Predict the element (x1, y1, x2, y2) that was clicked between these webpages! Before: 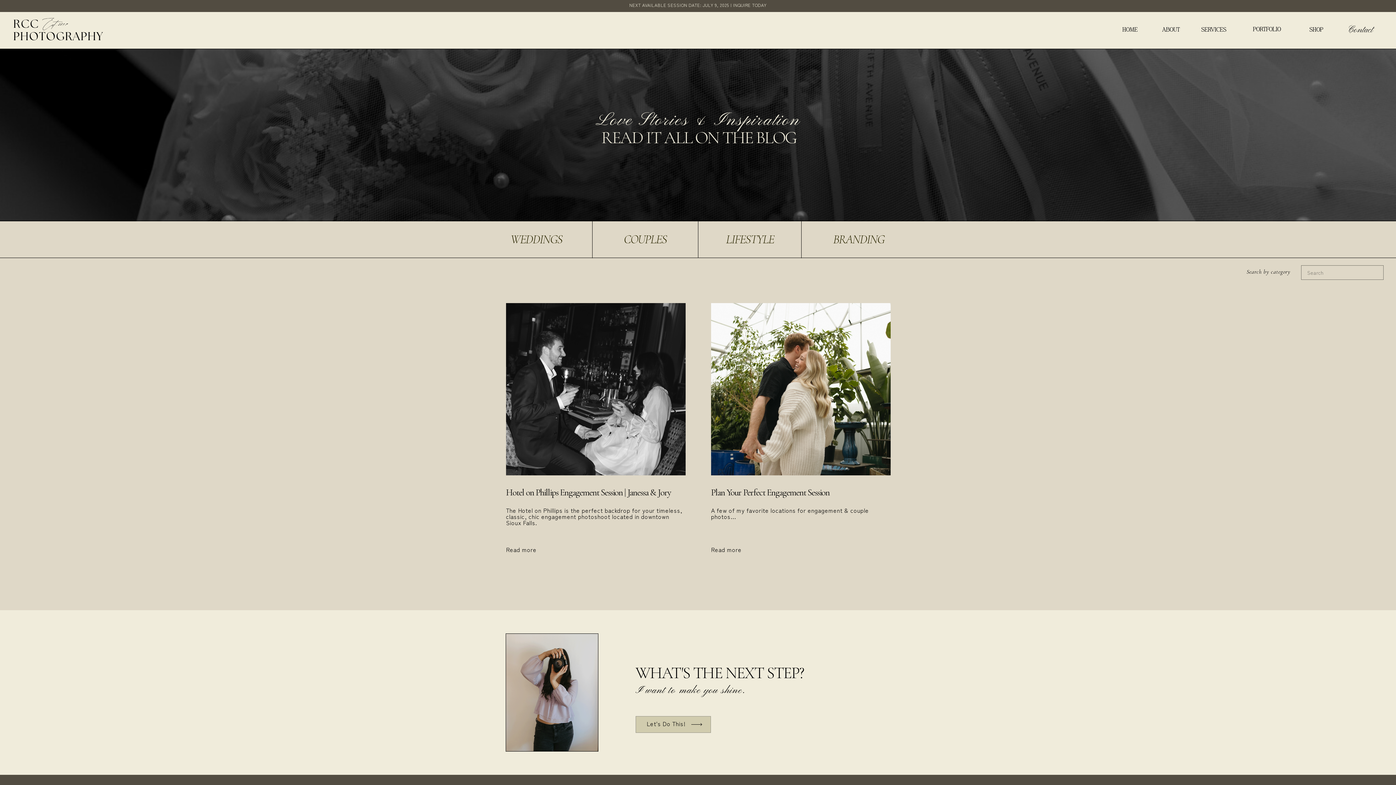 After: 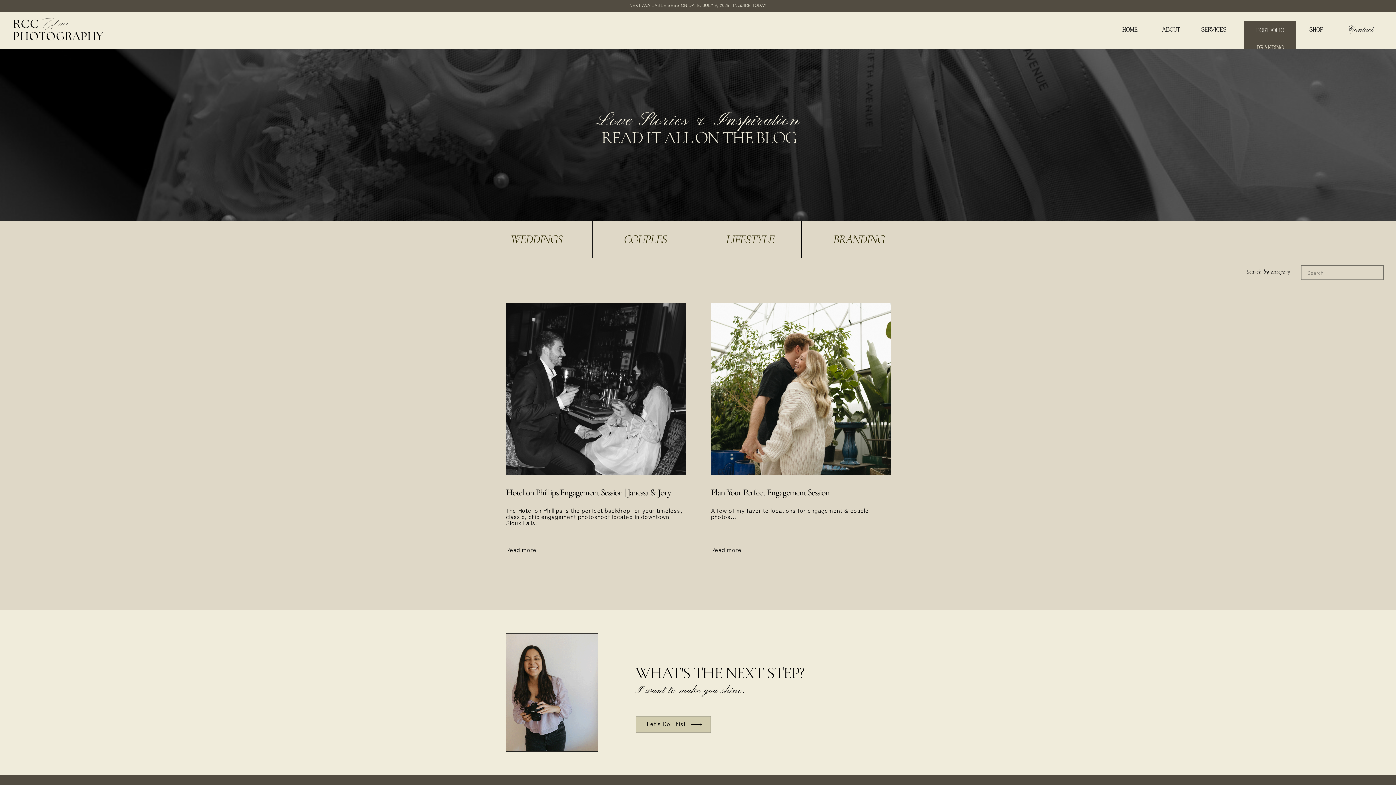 Action: bbox: (1246, 25, 1287, 31) label: PORTFOLIO